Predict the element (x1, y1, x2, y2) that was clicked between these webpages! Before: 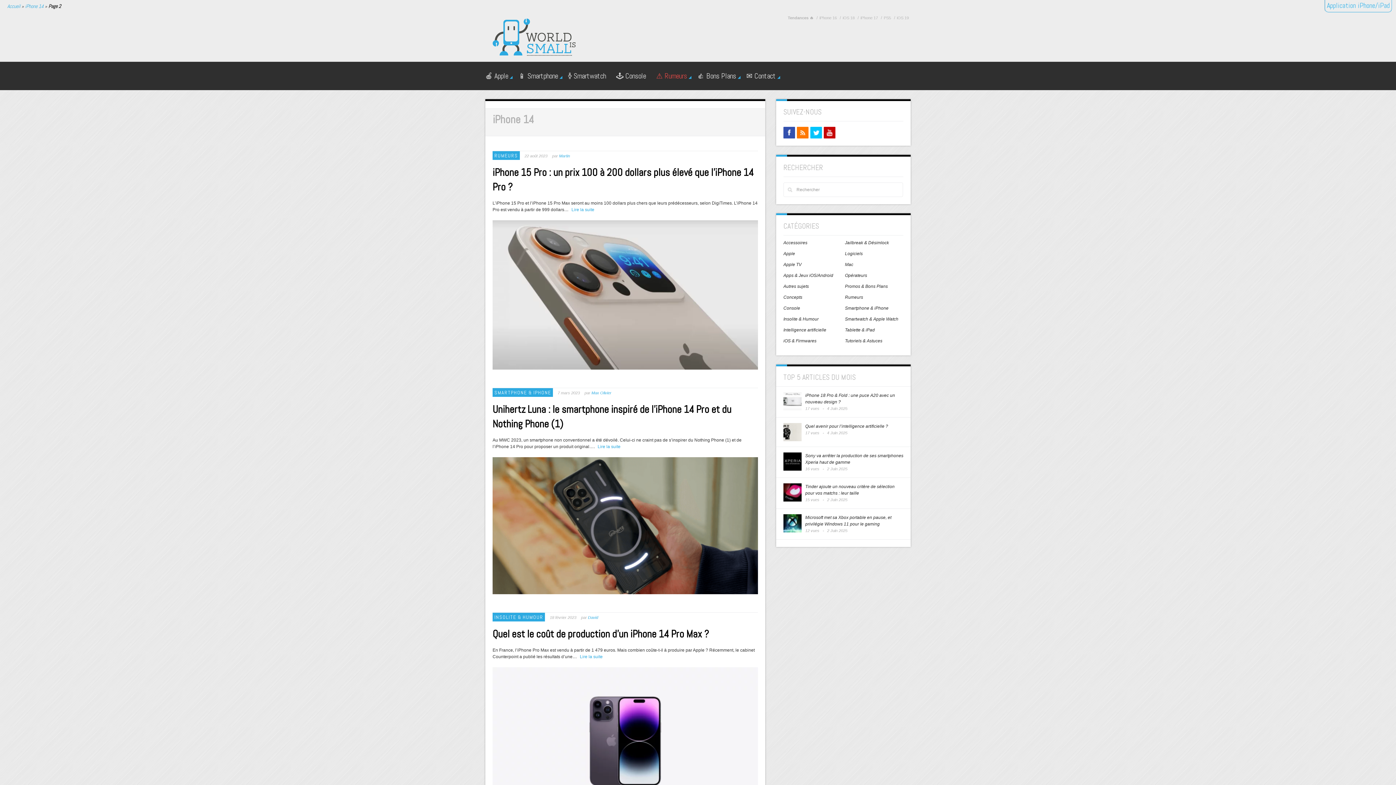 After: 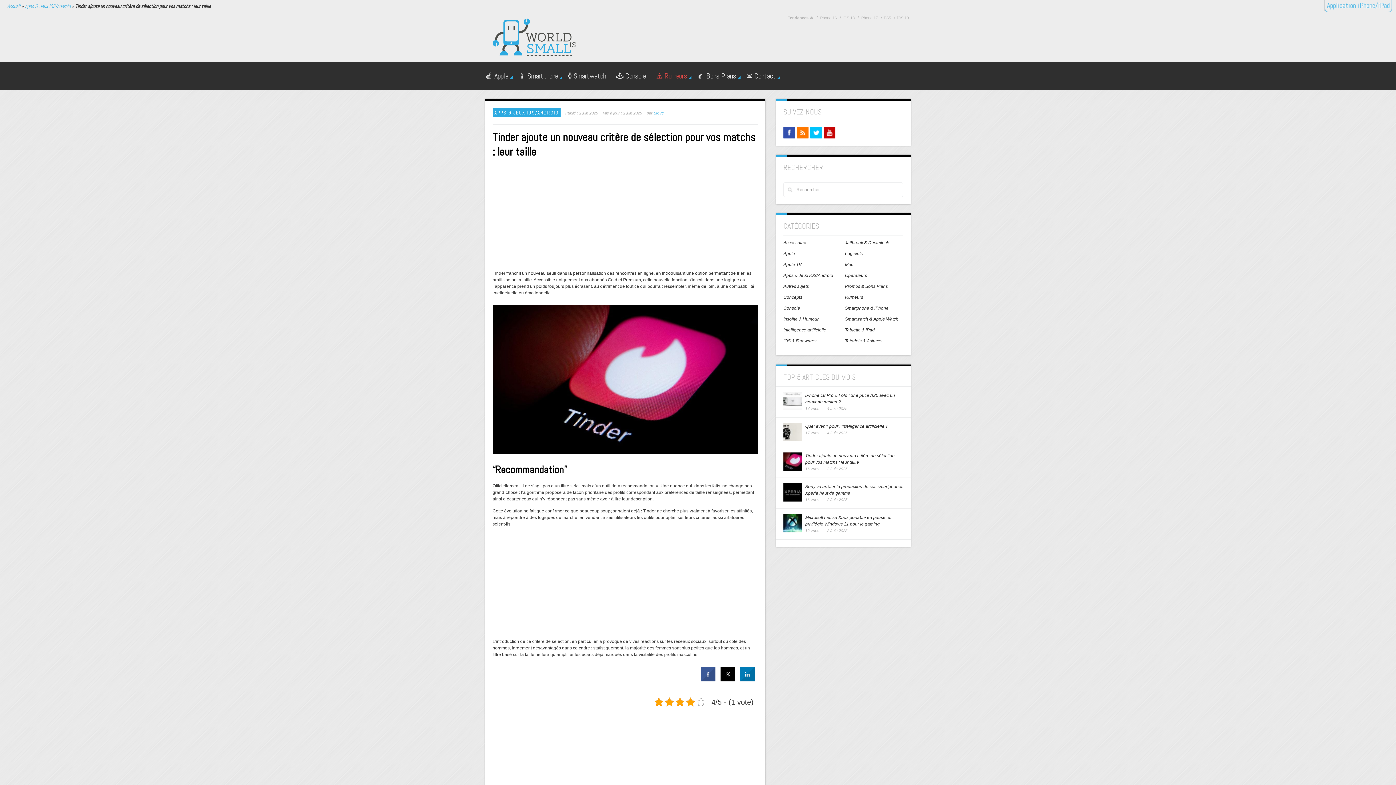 Action: label: Tinder ajoute un nouveau critère de sélection pour vos matchs : leur taille bbox: (805, 483, 903, 496)